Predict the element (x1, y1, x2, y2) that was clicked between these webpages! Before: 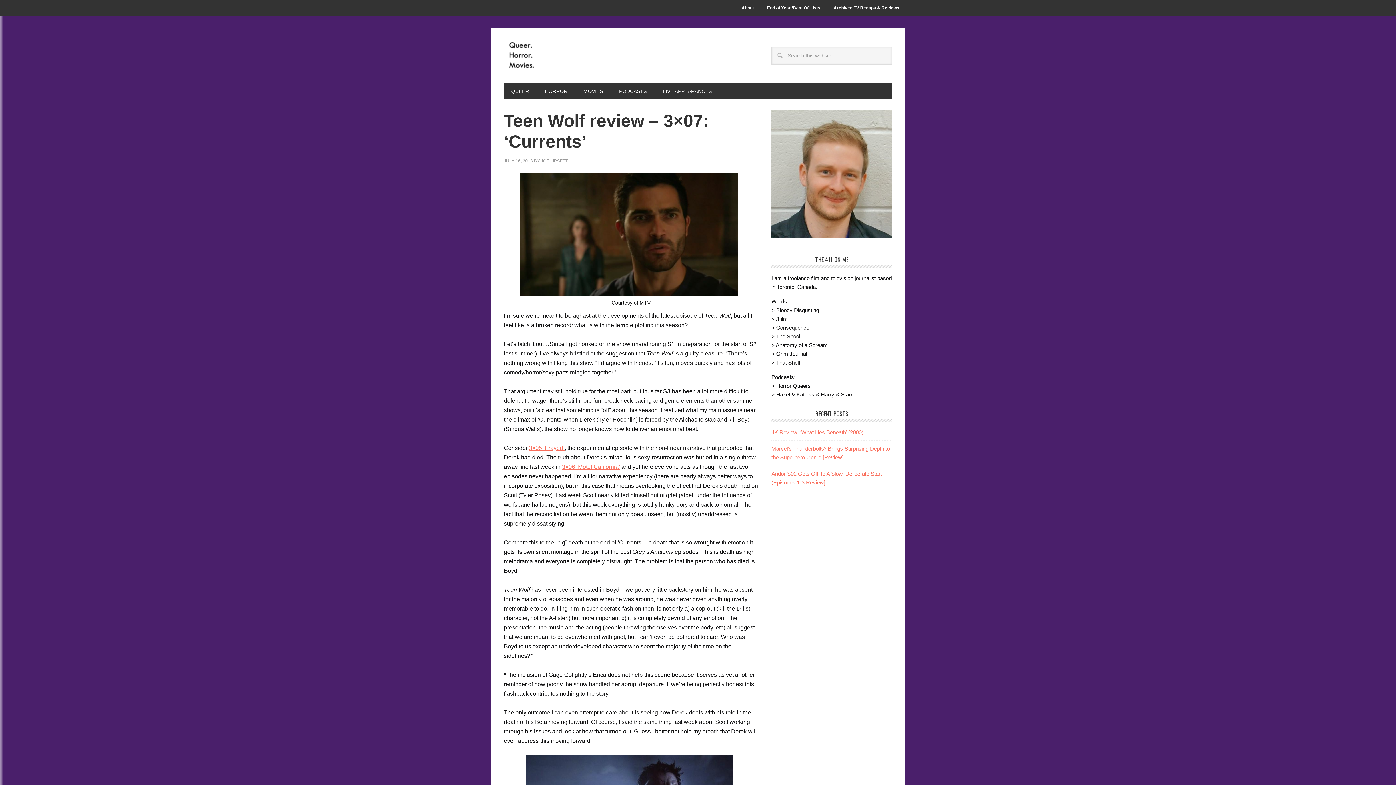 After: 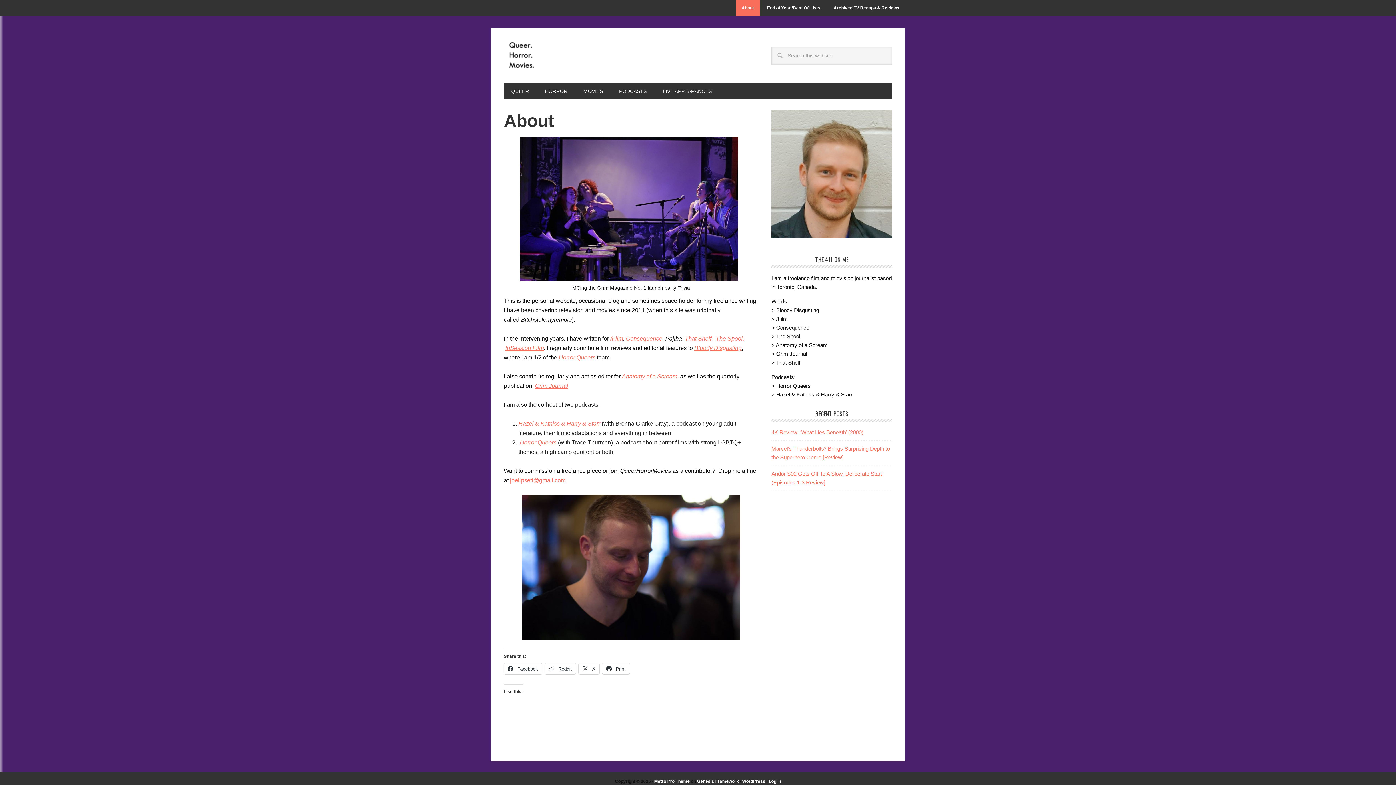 Action: bbox: (771, 237, 892, 243)